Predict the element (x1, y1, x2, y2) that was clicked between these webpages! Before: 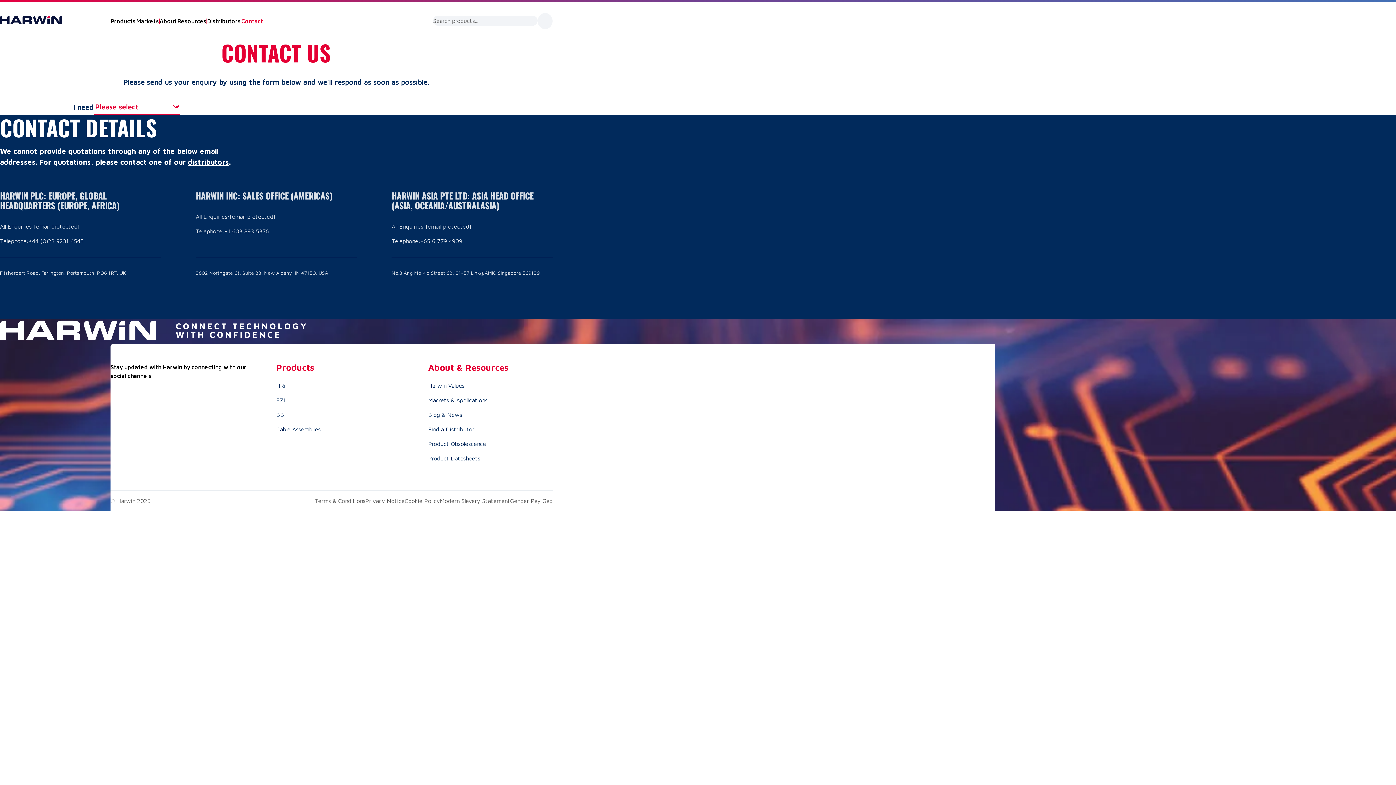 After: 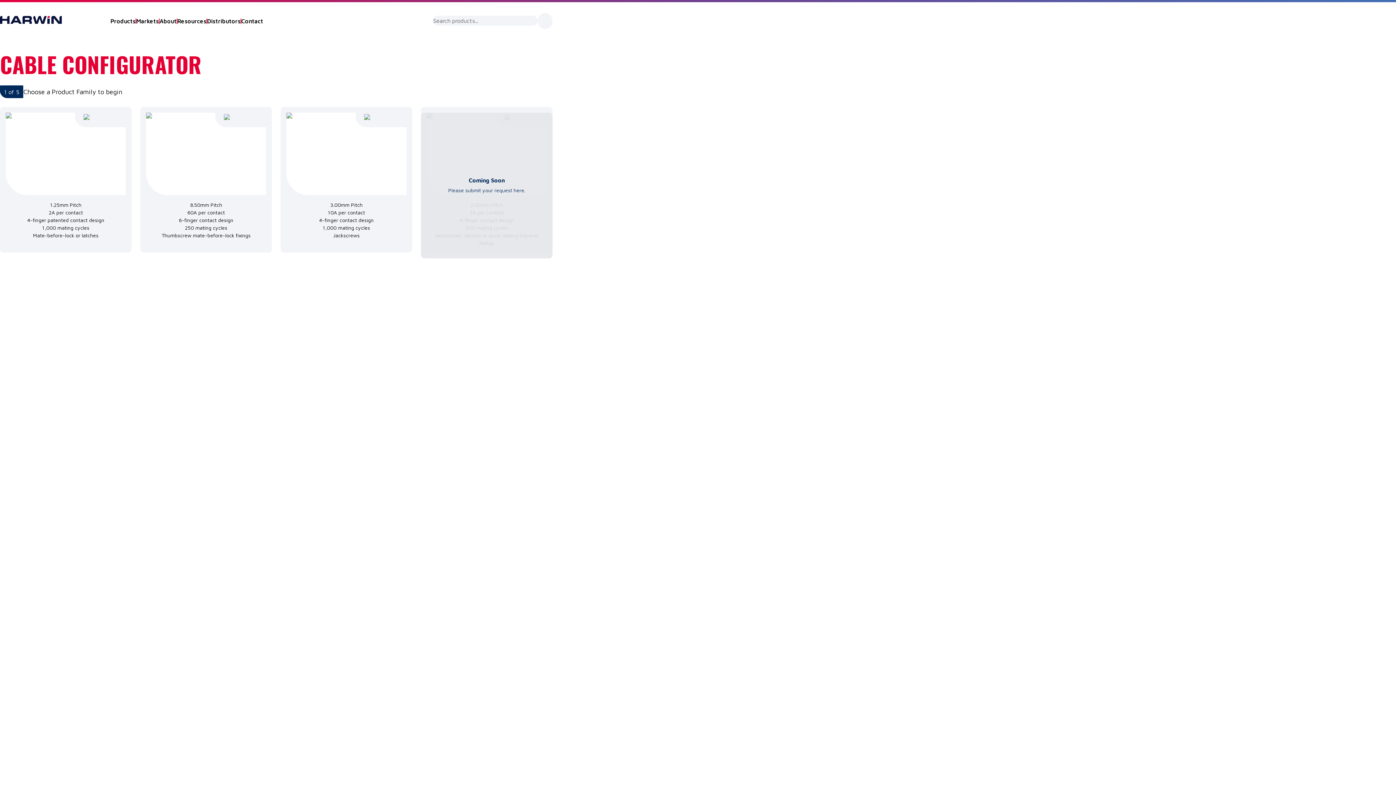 Action: bbox: (276, 426, 320, 432) label: Cable Assemblies